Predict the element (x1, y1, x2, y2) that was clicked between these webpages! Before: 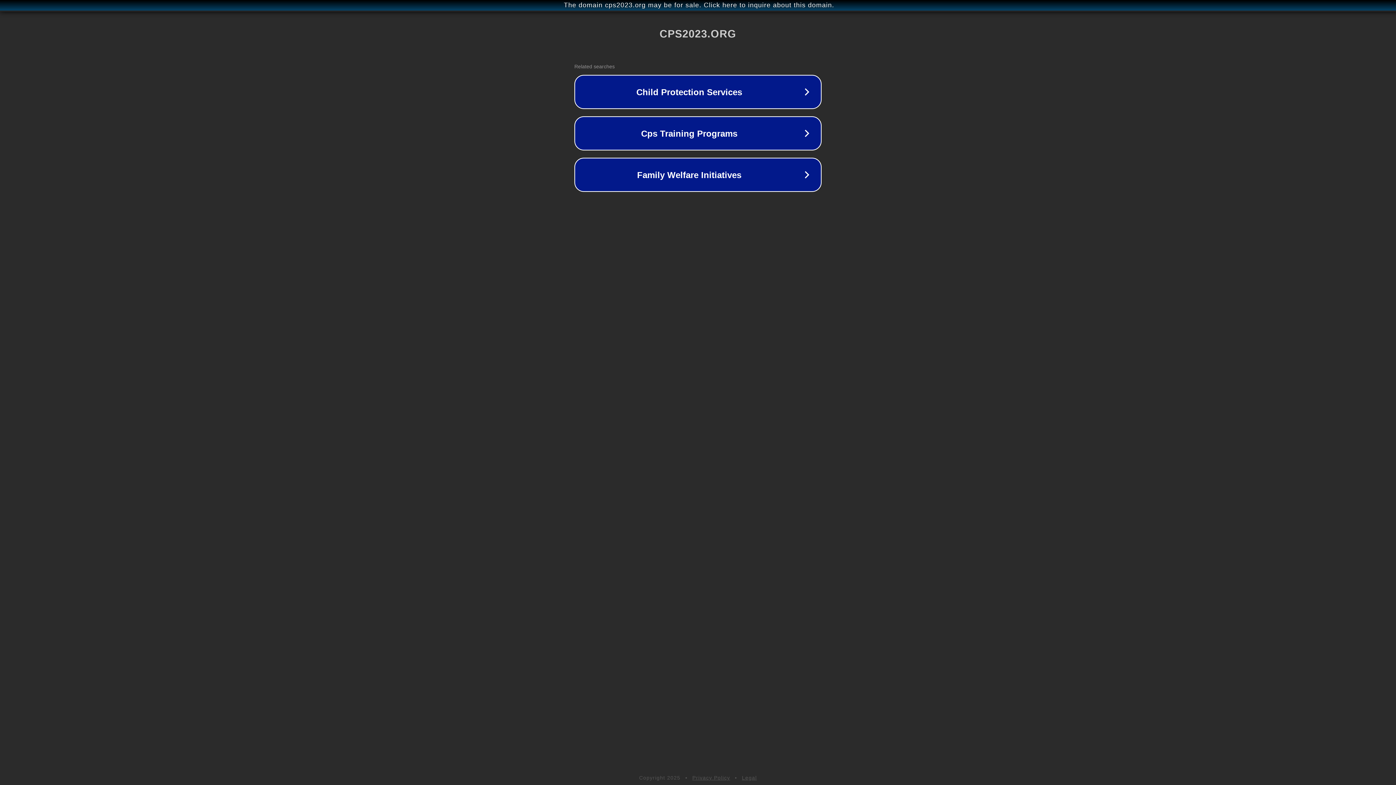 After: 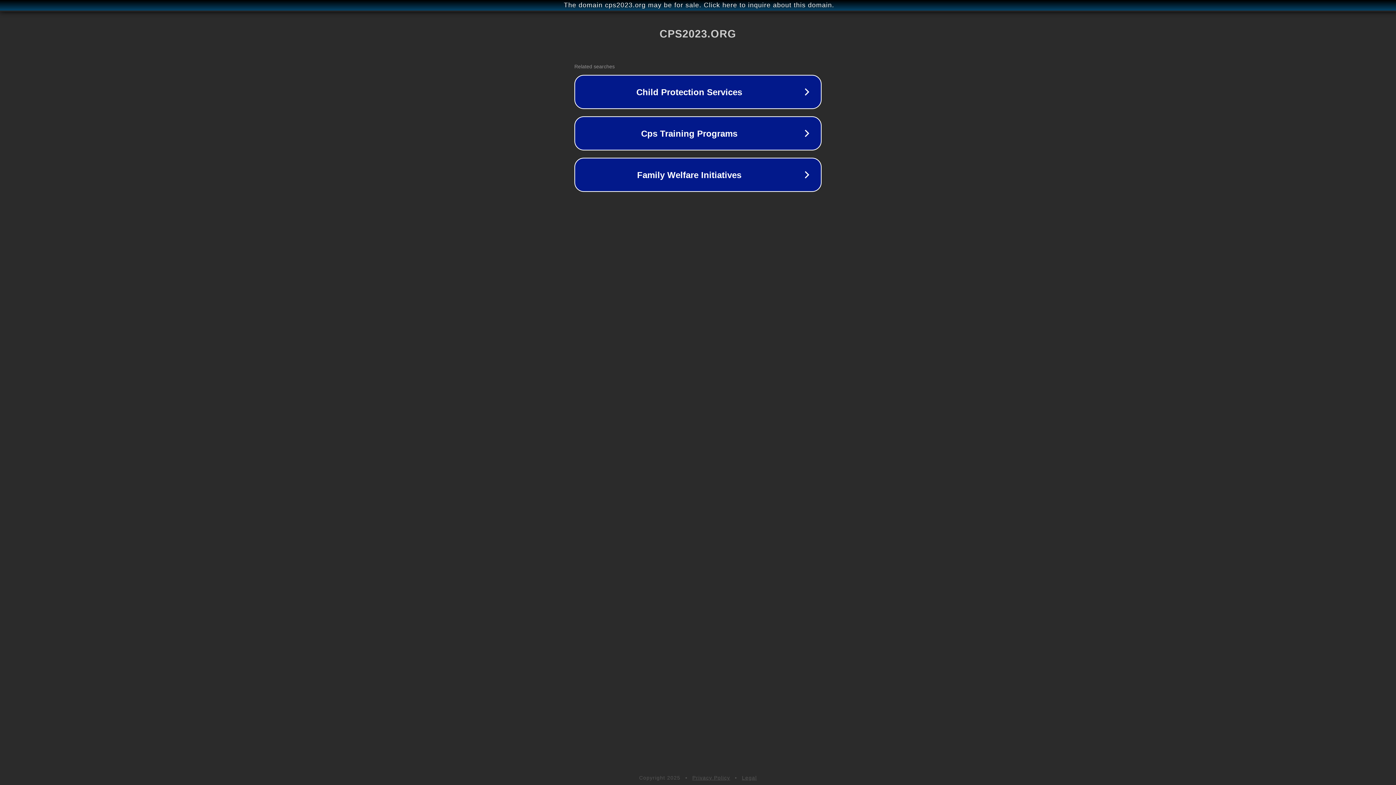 Action: bbox: (742, 775, 757, 781) label: Legal